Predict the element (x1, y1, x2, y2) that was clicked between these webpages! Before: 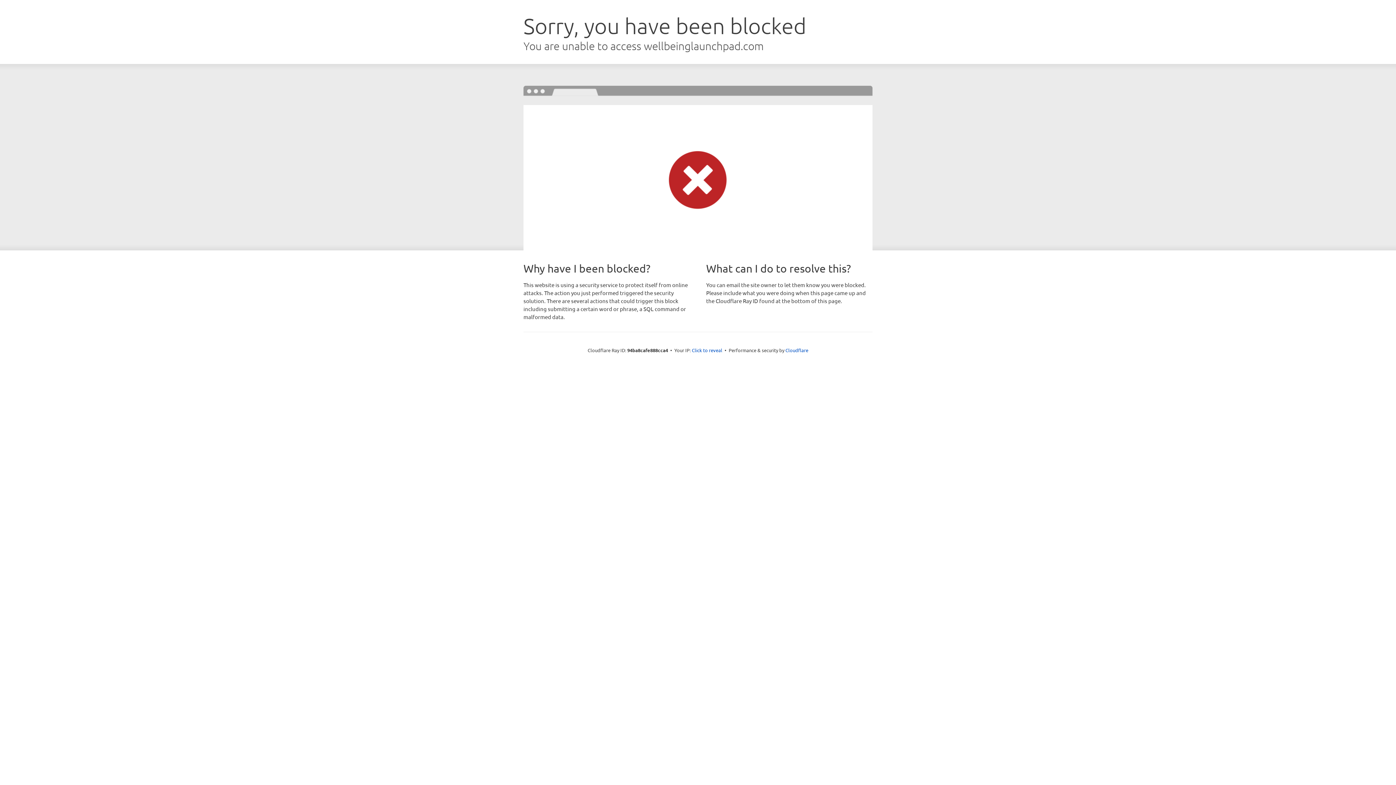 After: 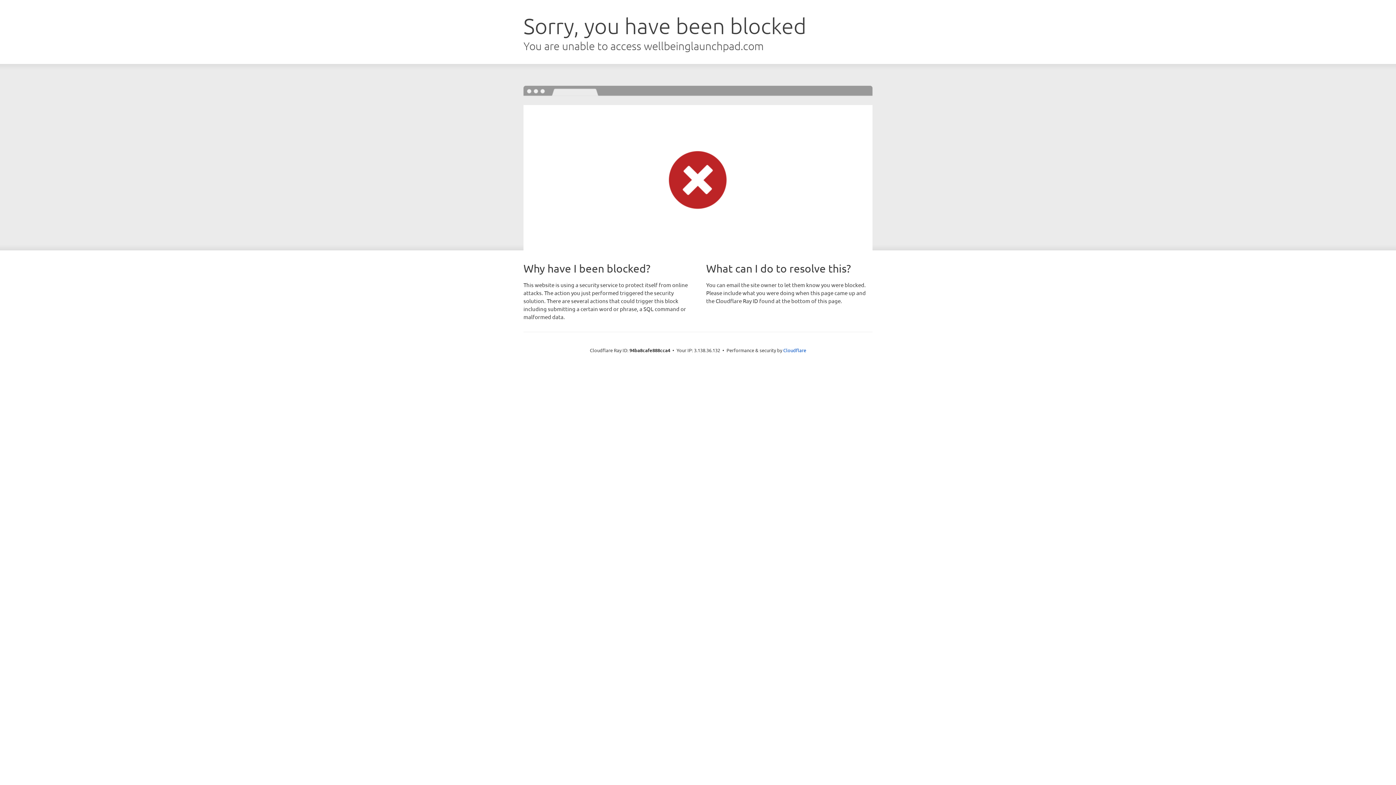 Action: label: Click to reveal bbox: (692, 346, 722, 353)